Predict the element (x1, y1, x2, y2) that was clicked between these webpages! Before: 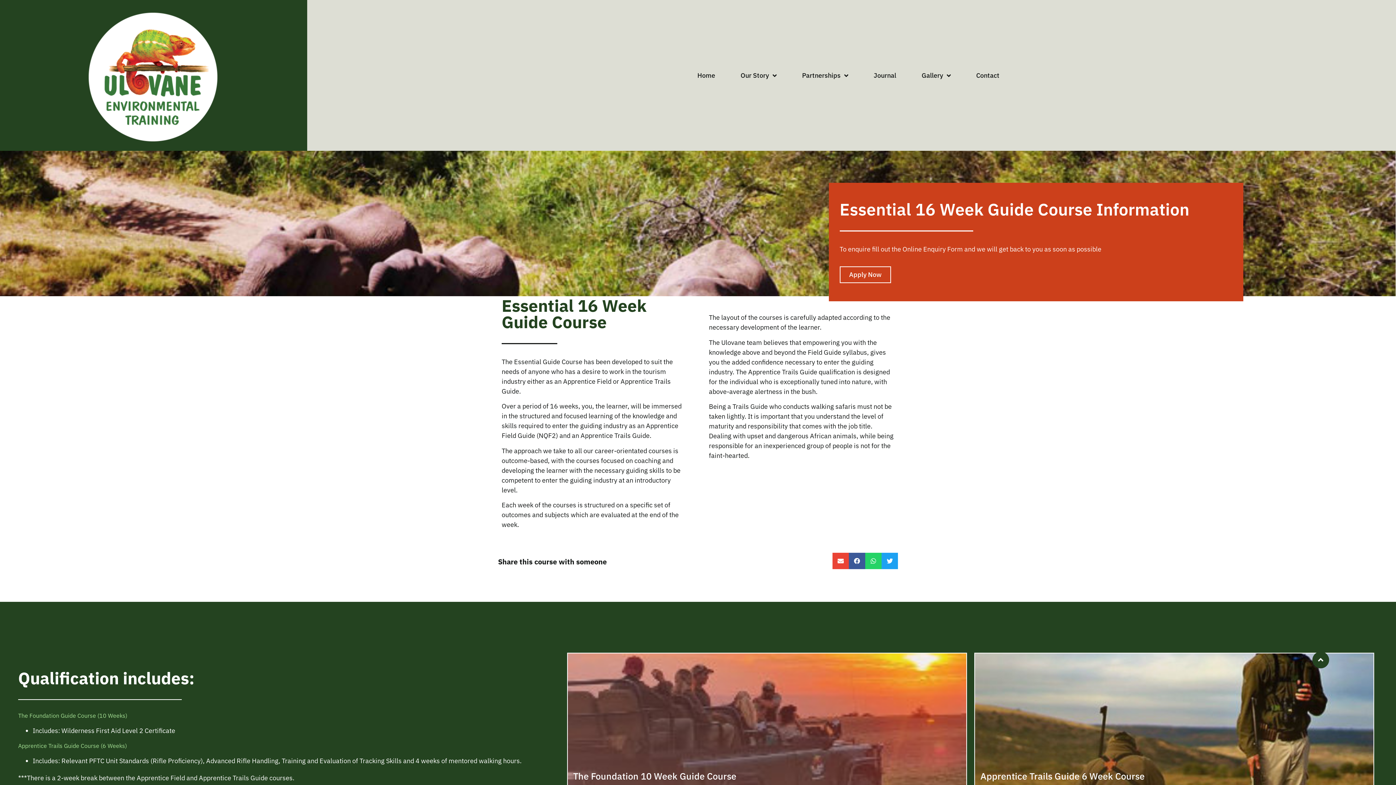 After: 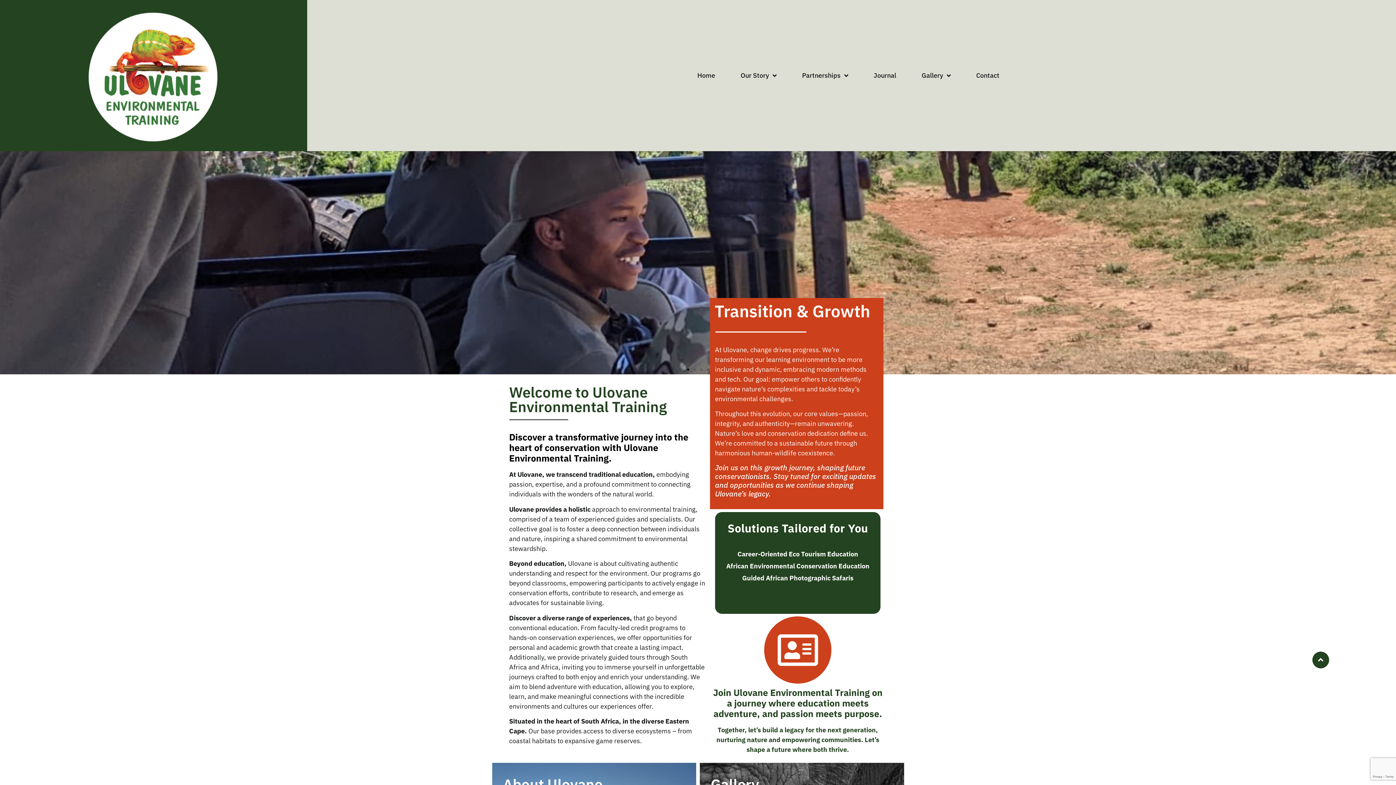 Action: bbox: (79, 1, 227, 151)